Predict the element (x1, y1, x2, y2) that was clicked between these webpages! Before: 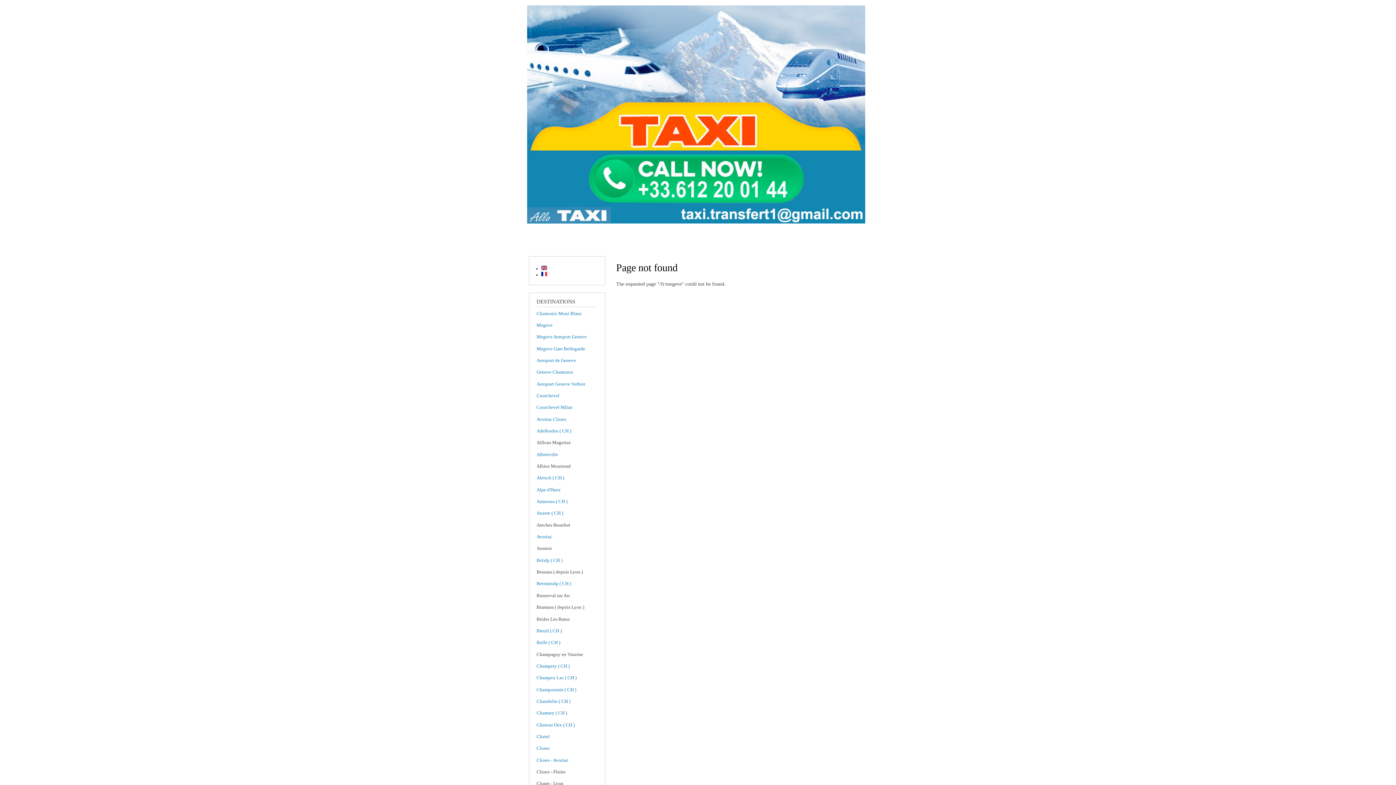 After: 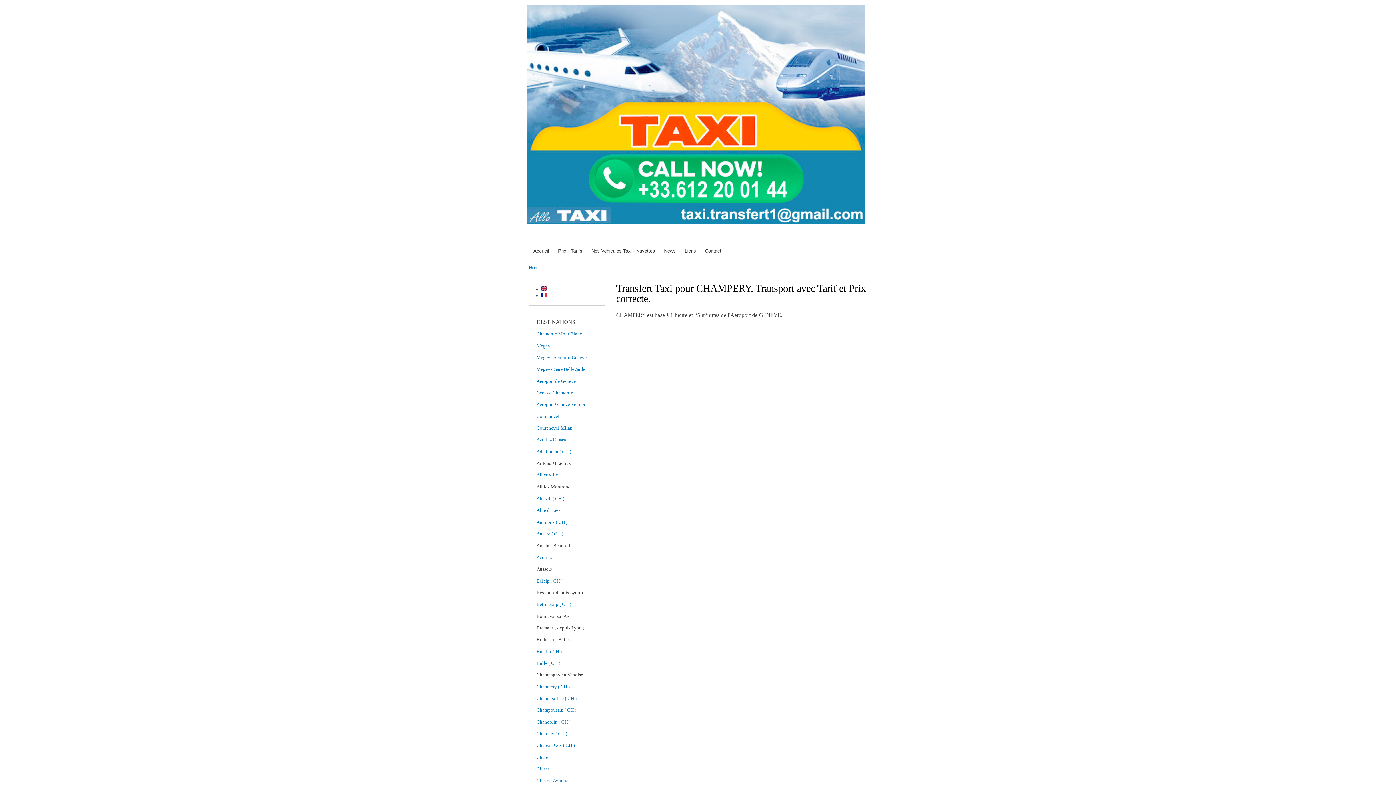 Action: label: Champery ( CH ) bbox: (536, 663, 569, 669)